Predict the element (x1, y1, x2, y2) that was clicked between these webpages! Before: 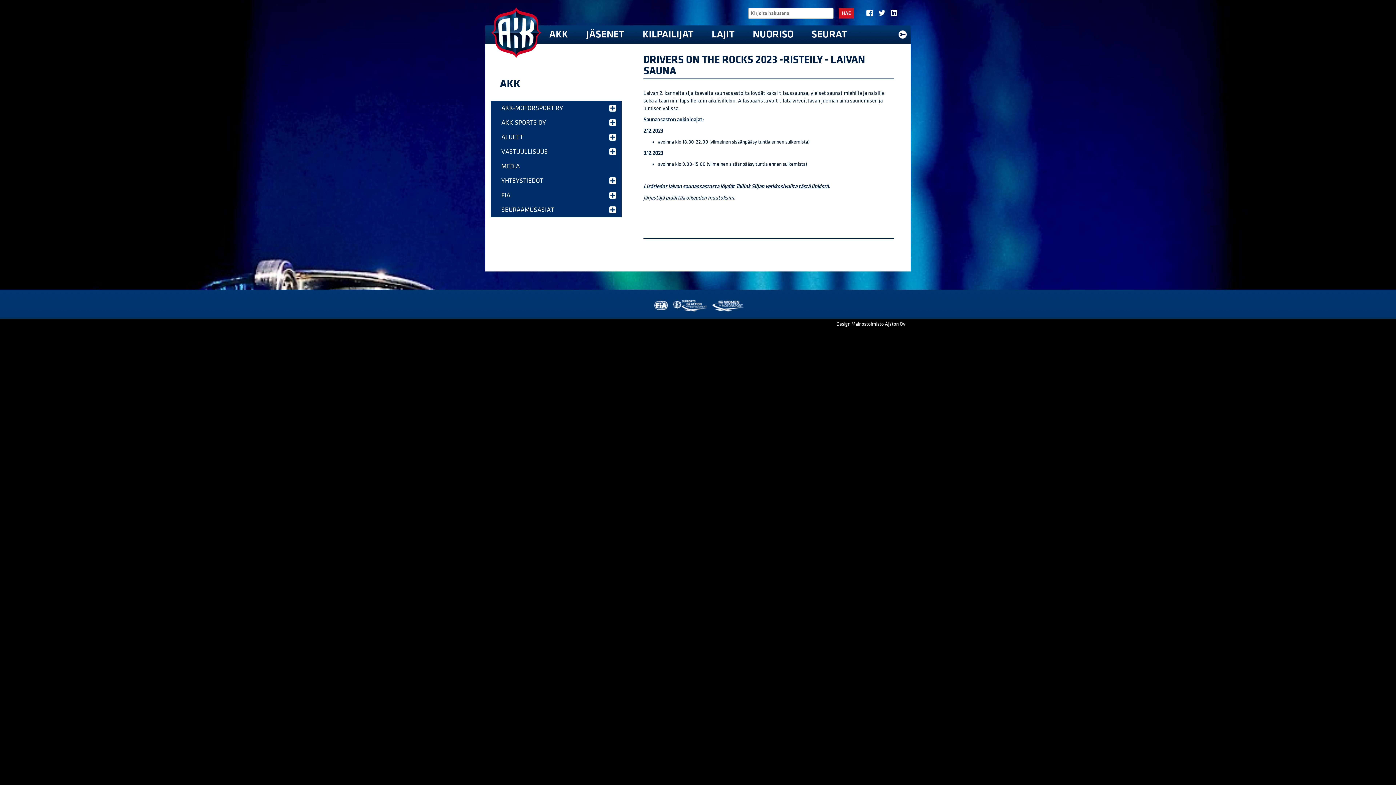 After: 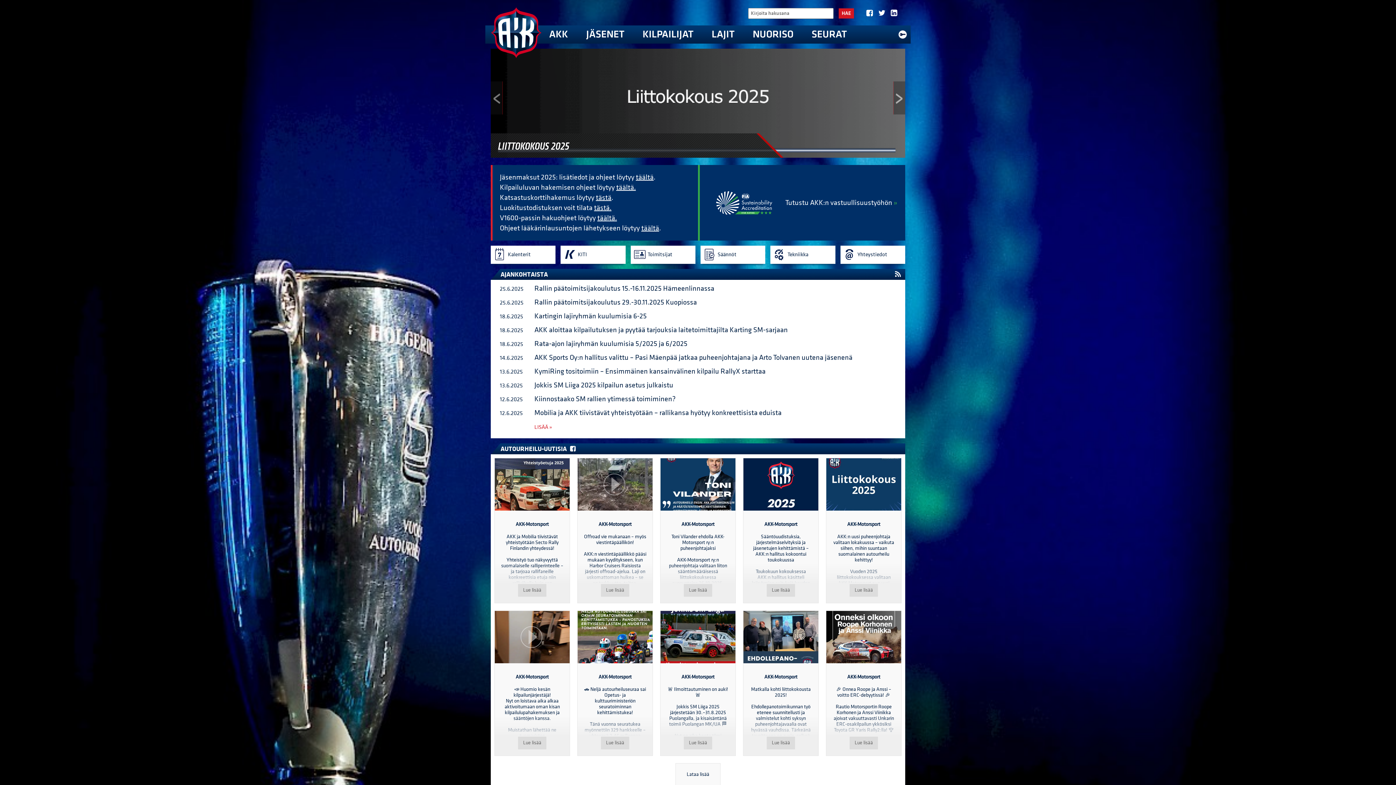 Action: bbox: (490, 7, 541, 58)